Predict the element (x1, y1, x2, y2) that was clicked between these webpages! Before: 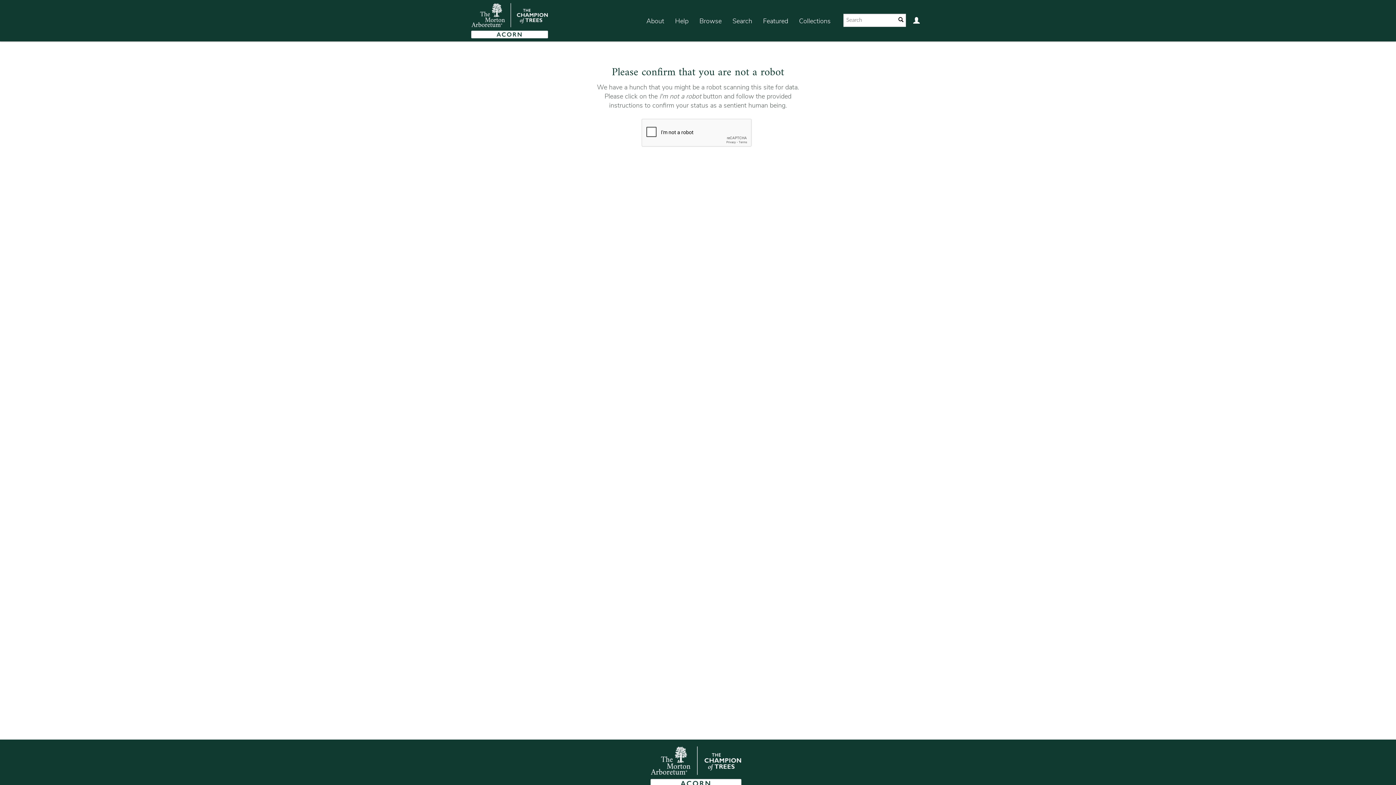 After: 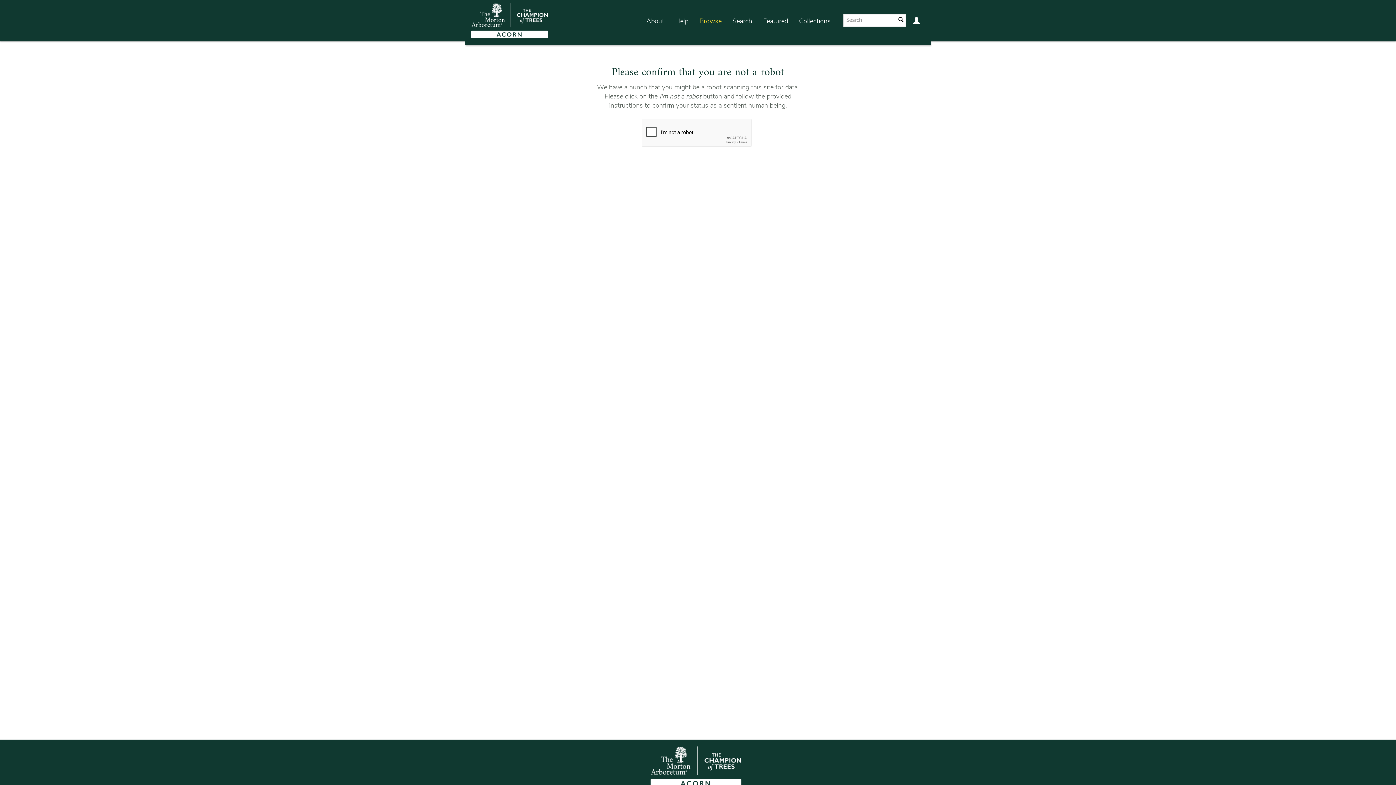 Action: label: Browse bbox: (694, 7, 727, 35)